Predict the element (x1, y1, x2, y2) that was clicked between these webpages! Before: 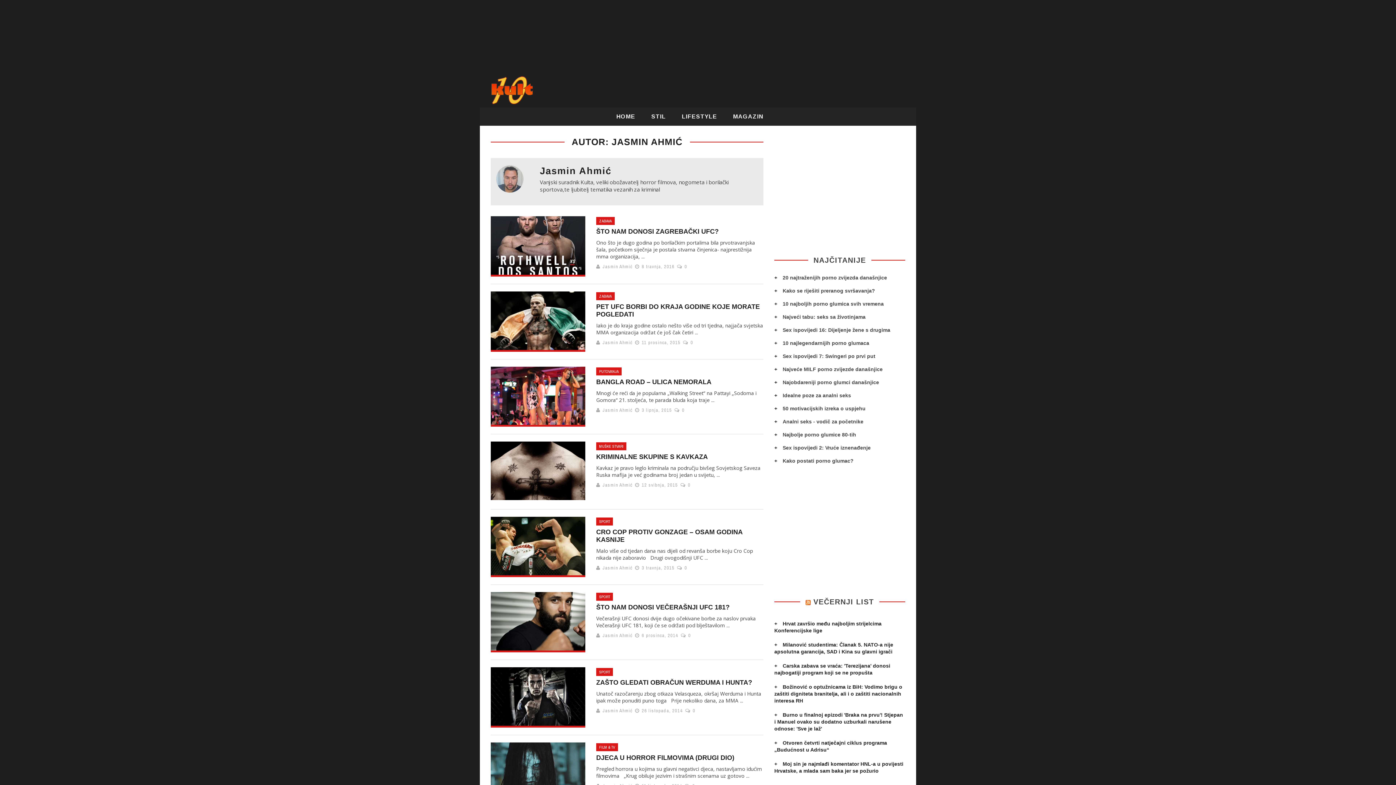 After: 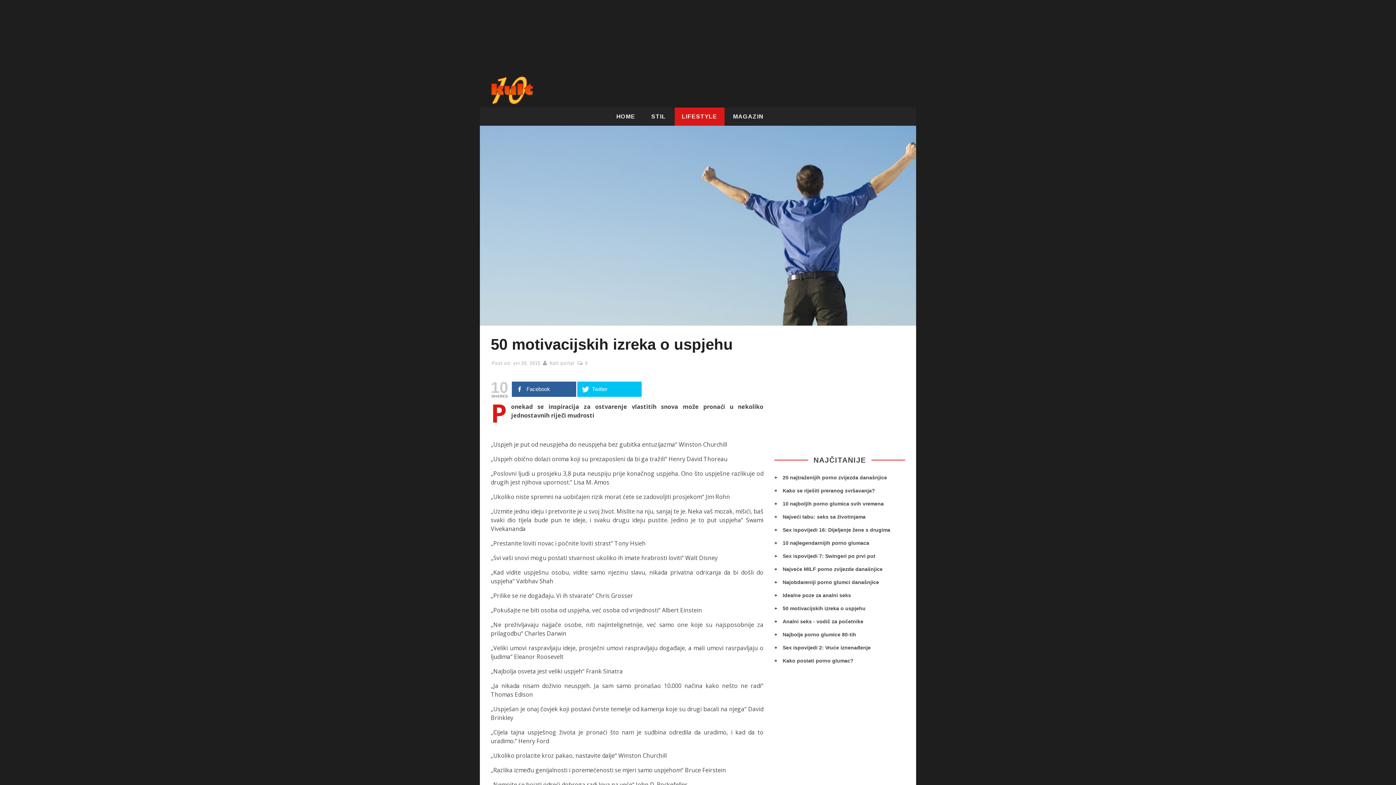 Action: label: 50 motivacijskih izreka o uspjehu bbox: (774, 405, 865, 411)